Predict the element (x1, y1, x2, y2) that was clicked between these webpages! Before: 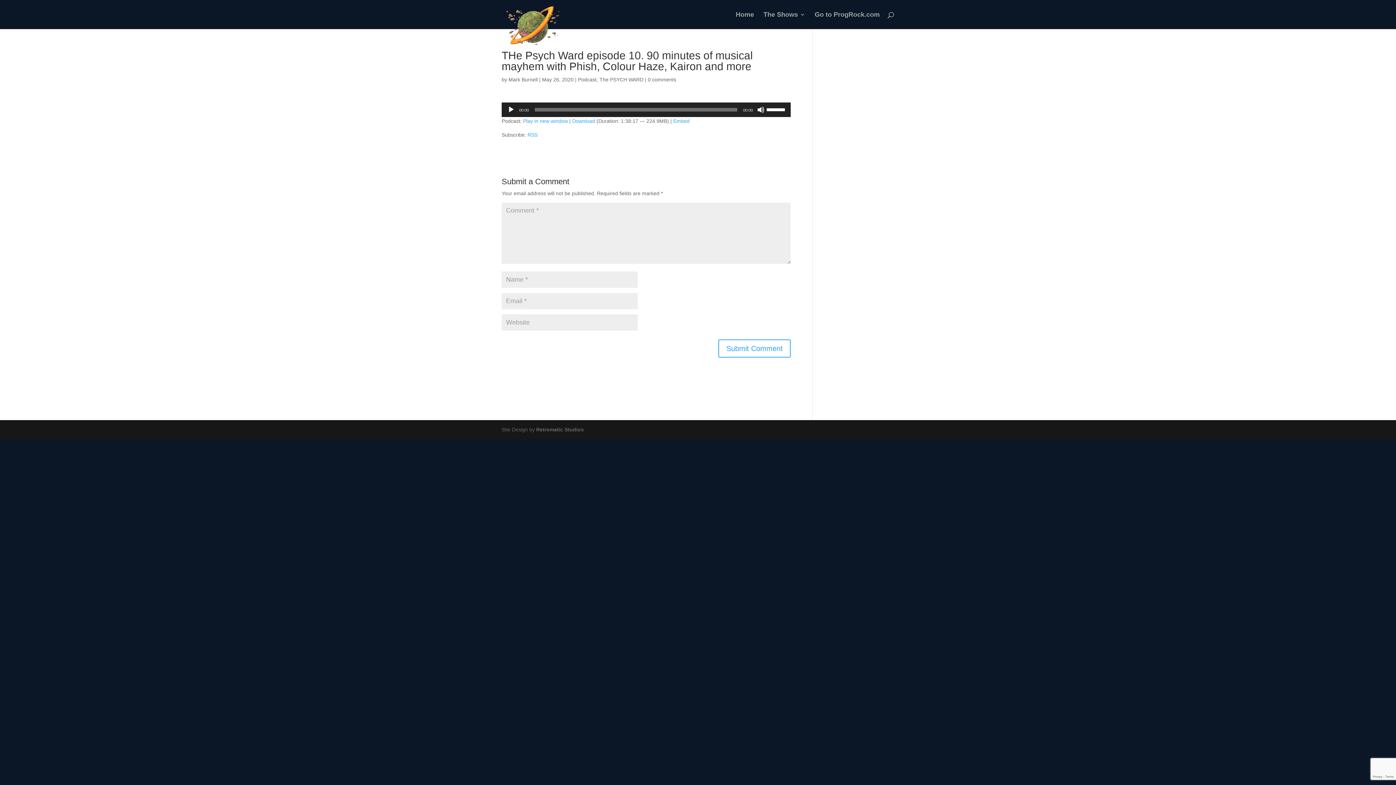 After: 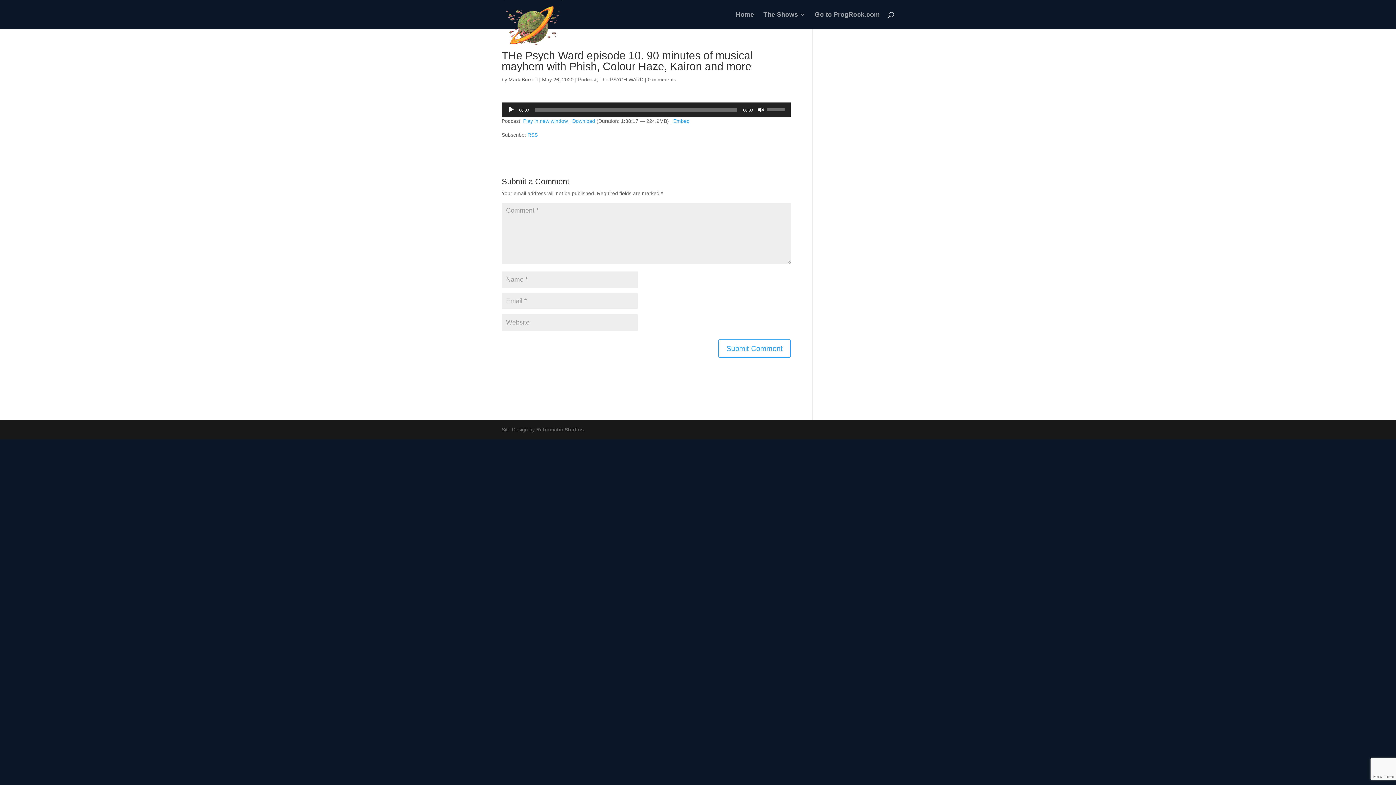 Action: label: Mute bbox: (757, 106, 764, 113)